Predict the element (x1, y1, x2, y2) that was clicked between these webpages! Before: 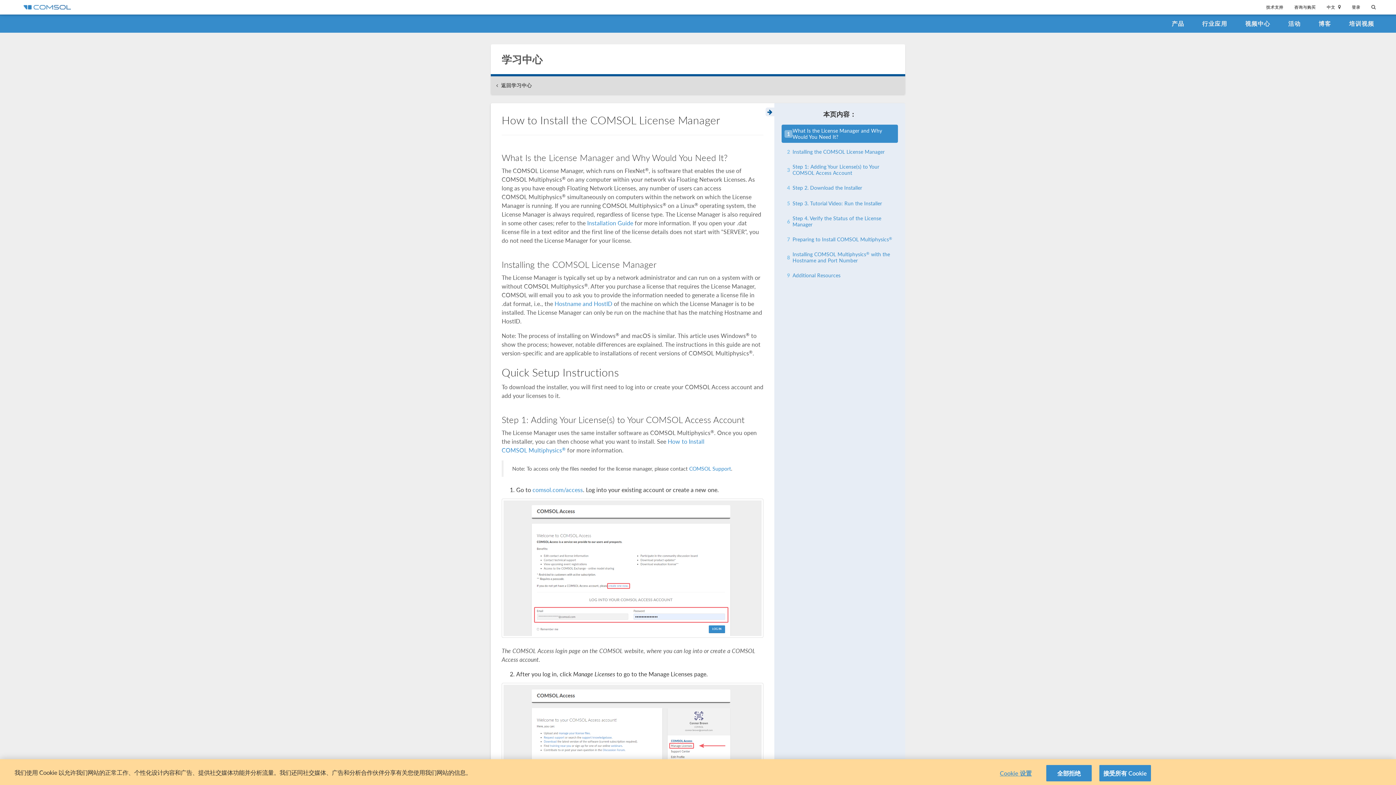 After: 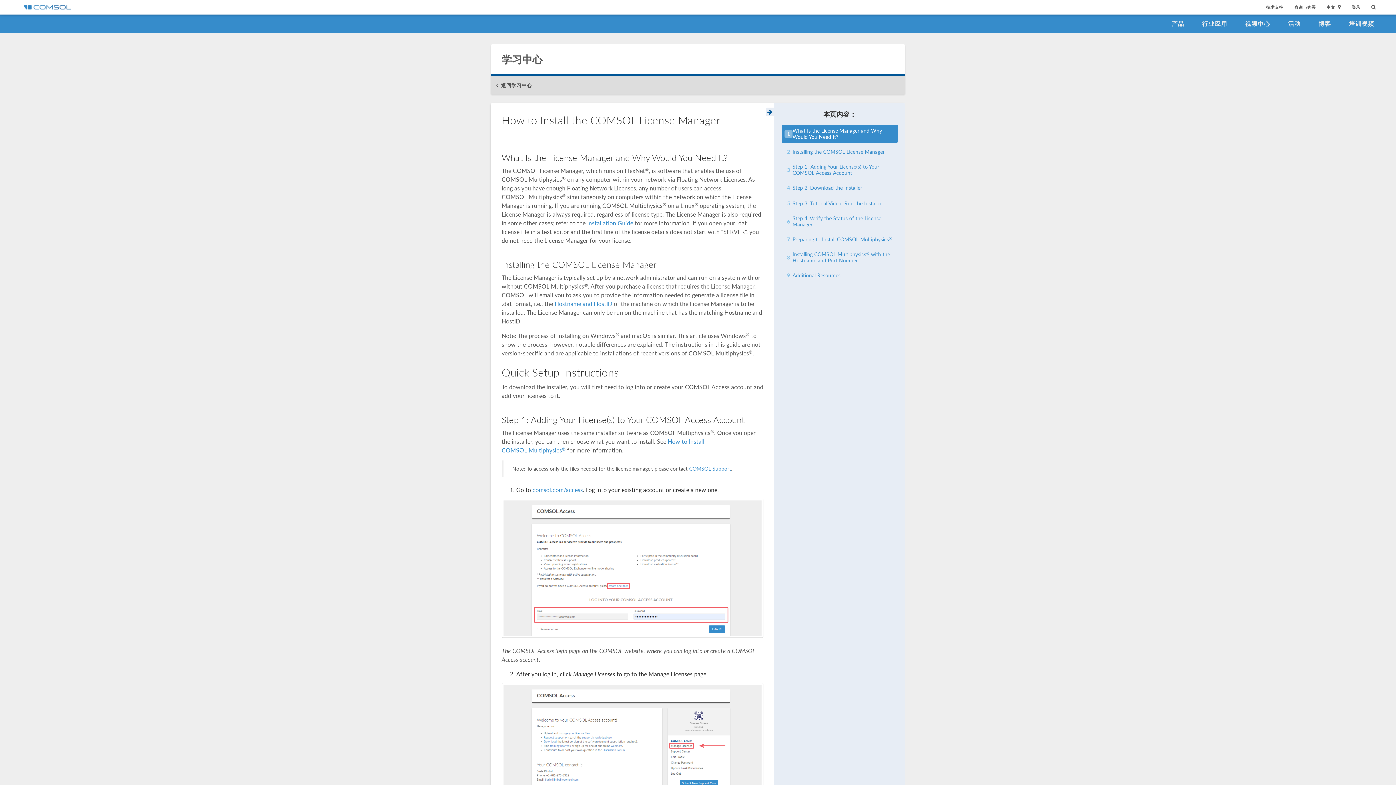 Action: bbox: (1046, 765, 1091, 781) label: 全部拒绝